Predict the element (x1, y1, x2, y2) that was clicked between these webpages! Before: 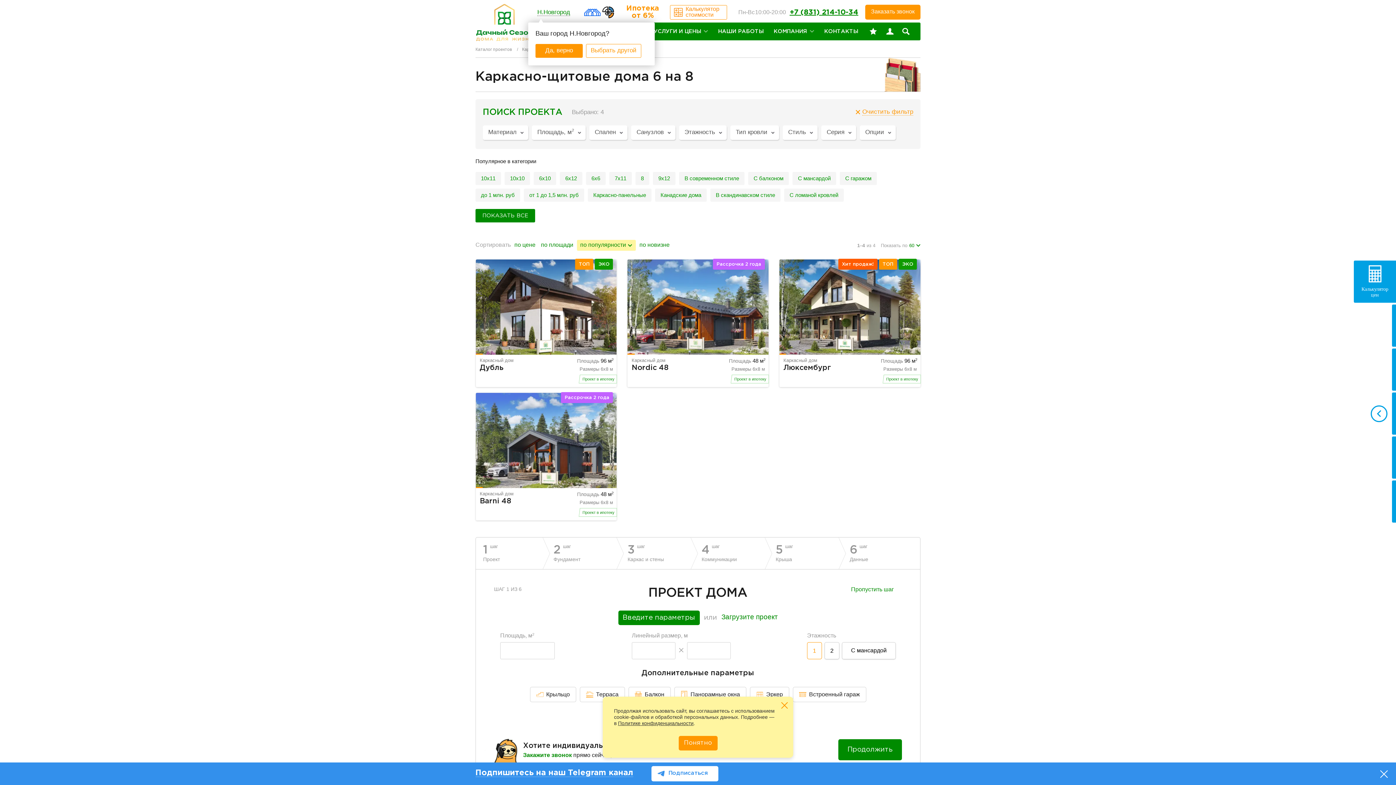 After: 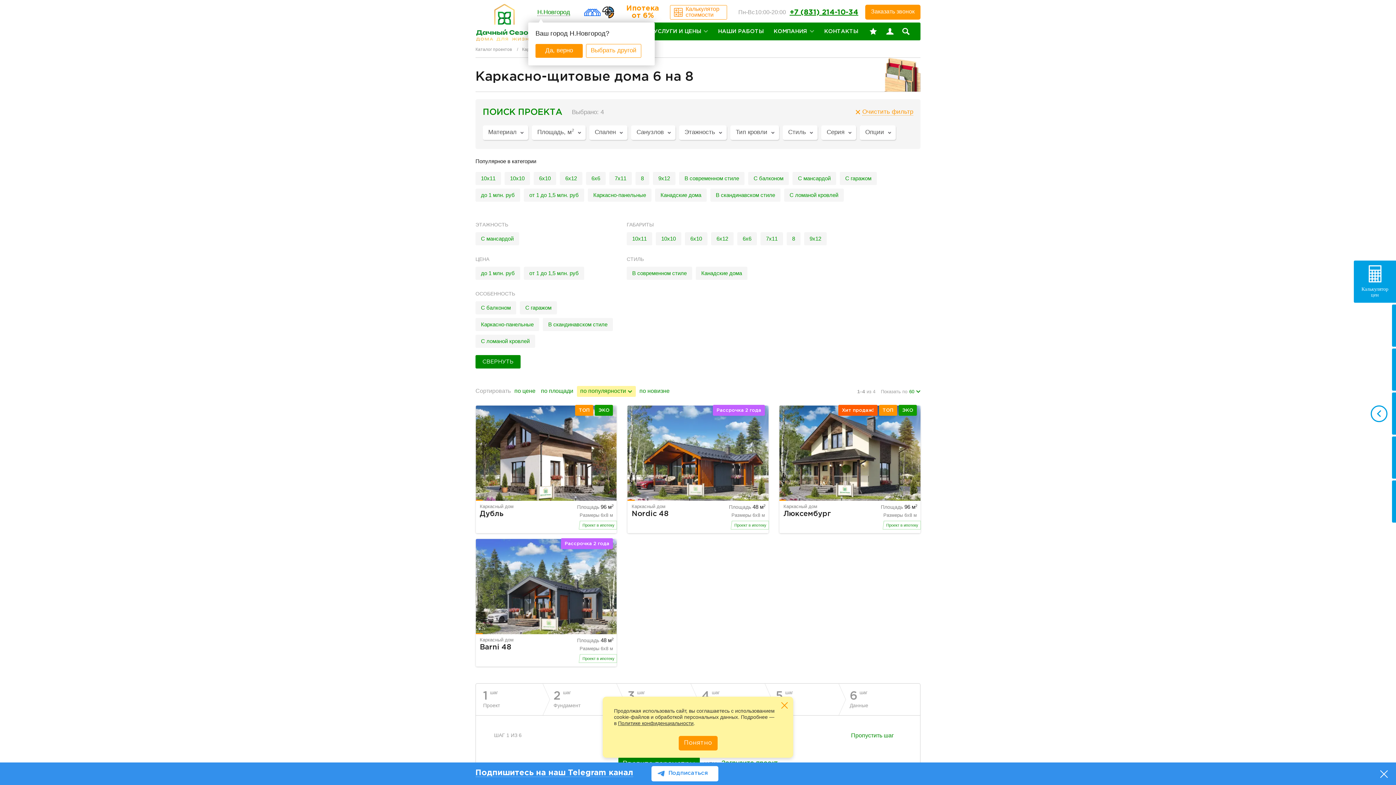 Action: bbox: (475, 209, 535, 222) label: ПОКАЗАТЬ ВСЕ